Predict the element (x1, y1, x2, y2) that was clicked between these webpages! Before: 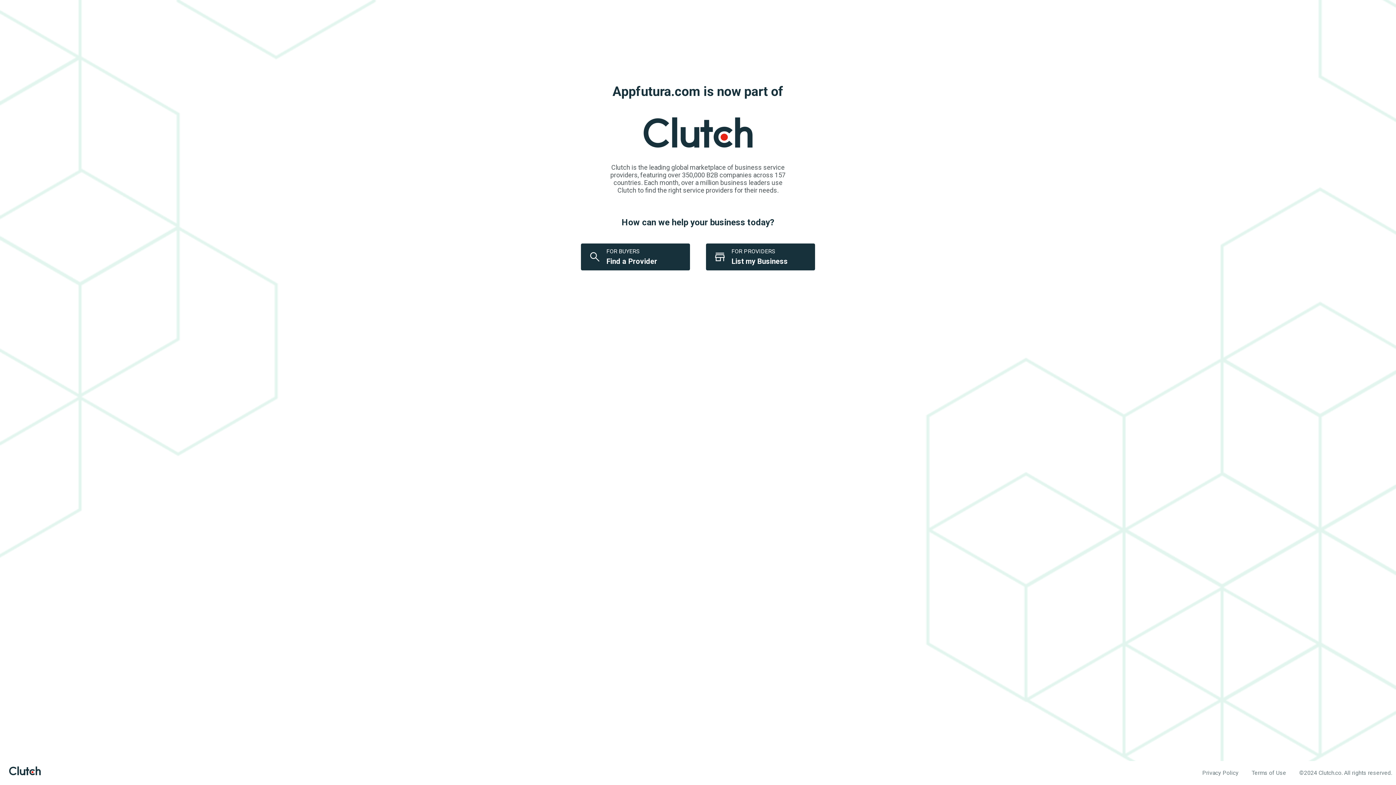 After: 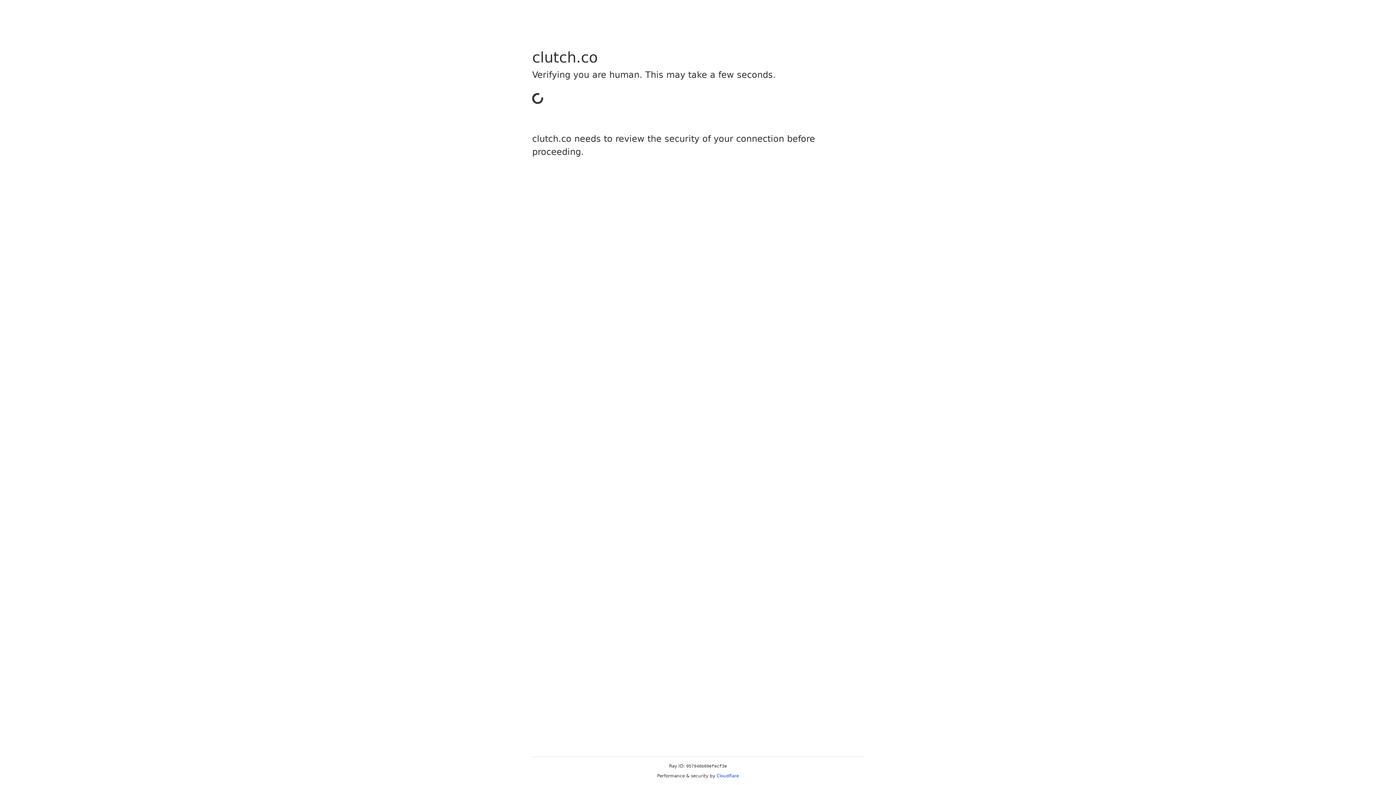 Action: bbox: (636, 149, 760, 156)